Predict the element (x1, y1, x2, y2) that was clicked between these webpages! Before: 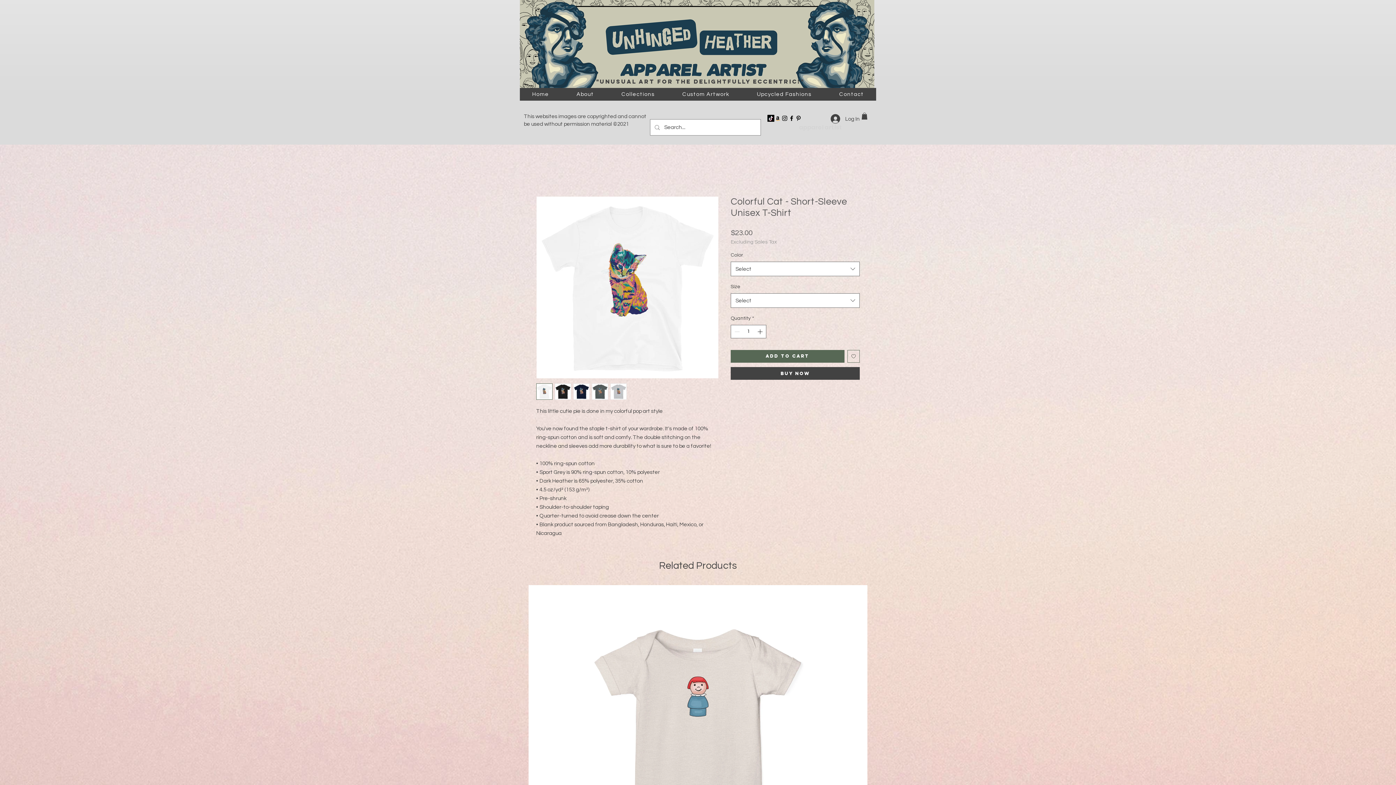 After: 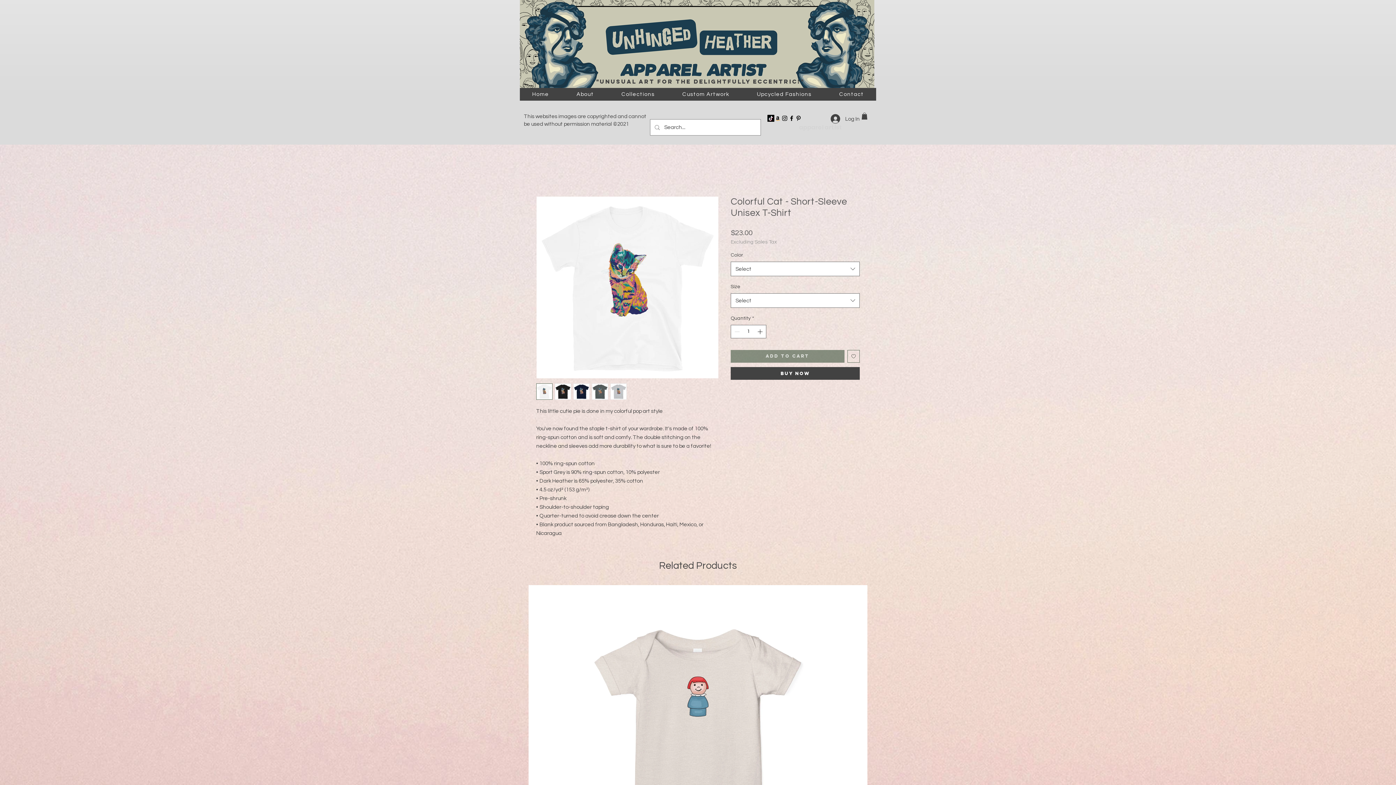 Action: bbox: (730, 350, 844, 362) label: Add to Cart